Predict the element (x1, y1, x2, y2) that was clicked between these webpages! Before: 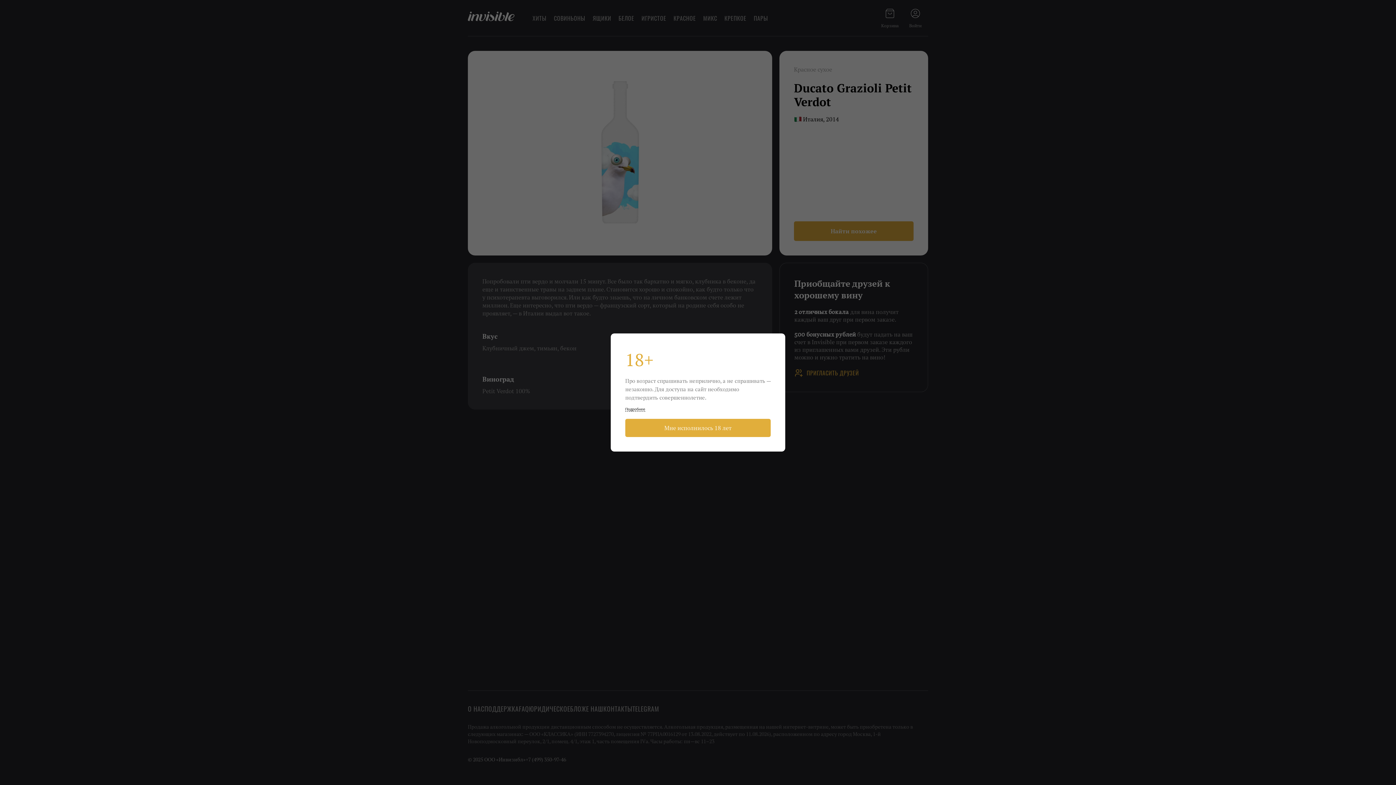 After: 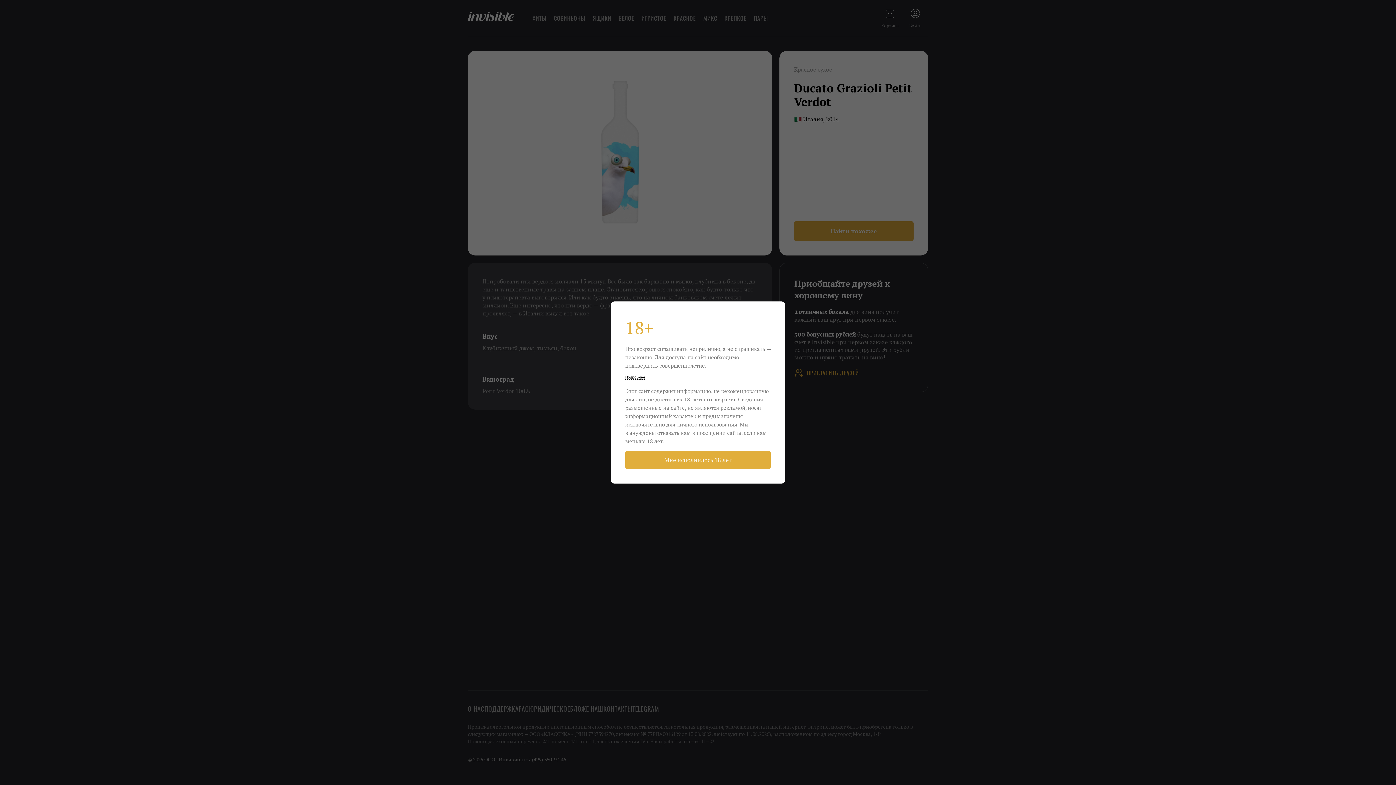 Action: label: Подробнее bbox: (625, 407, 645, 411)